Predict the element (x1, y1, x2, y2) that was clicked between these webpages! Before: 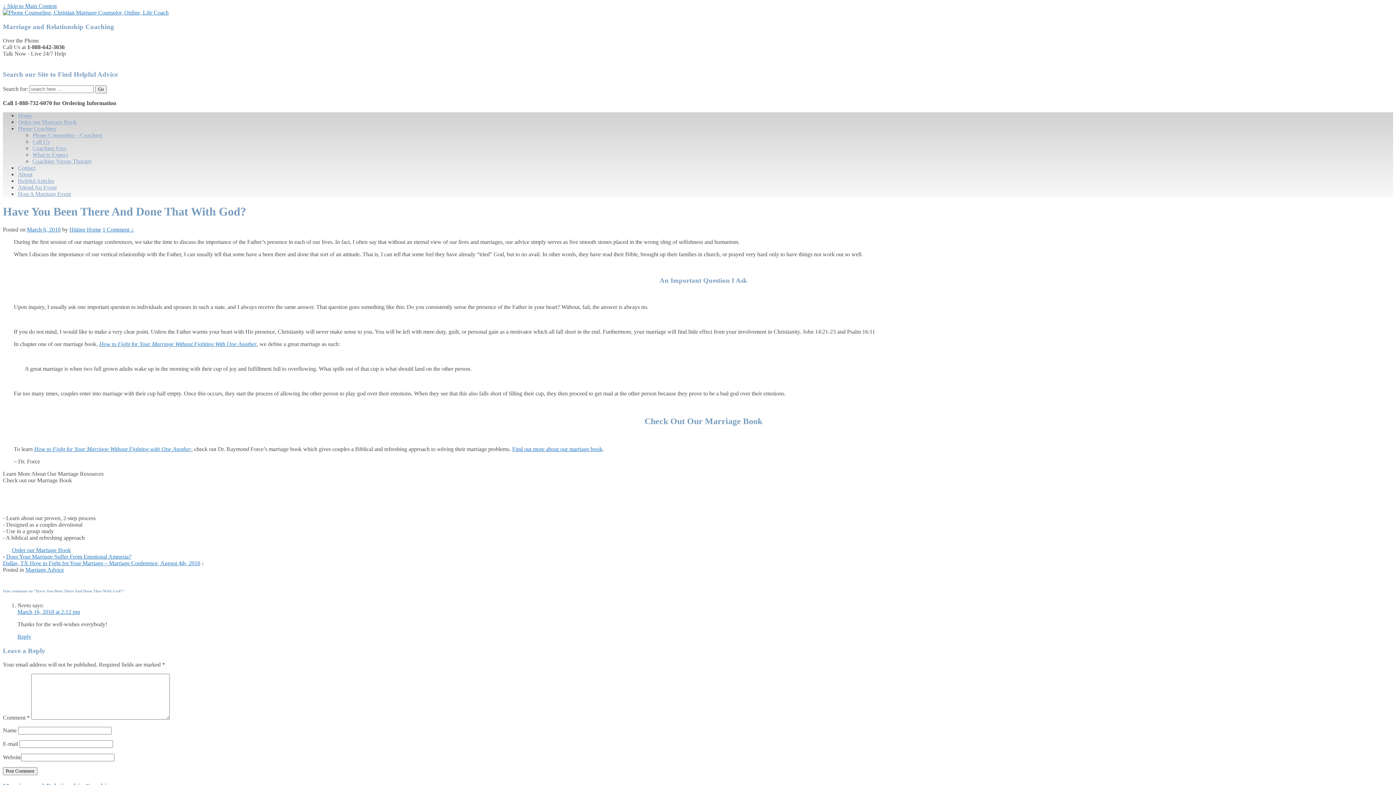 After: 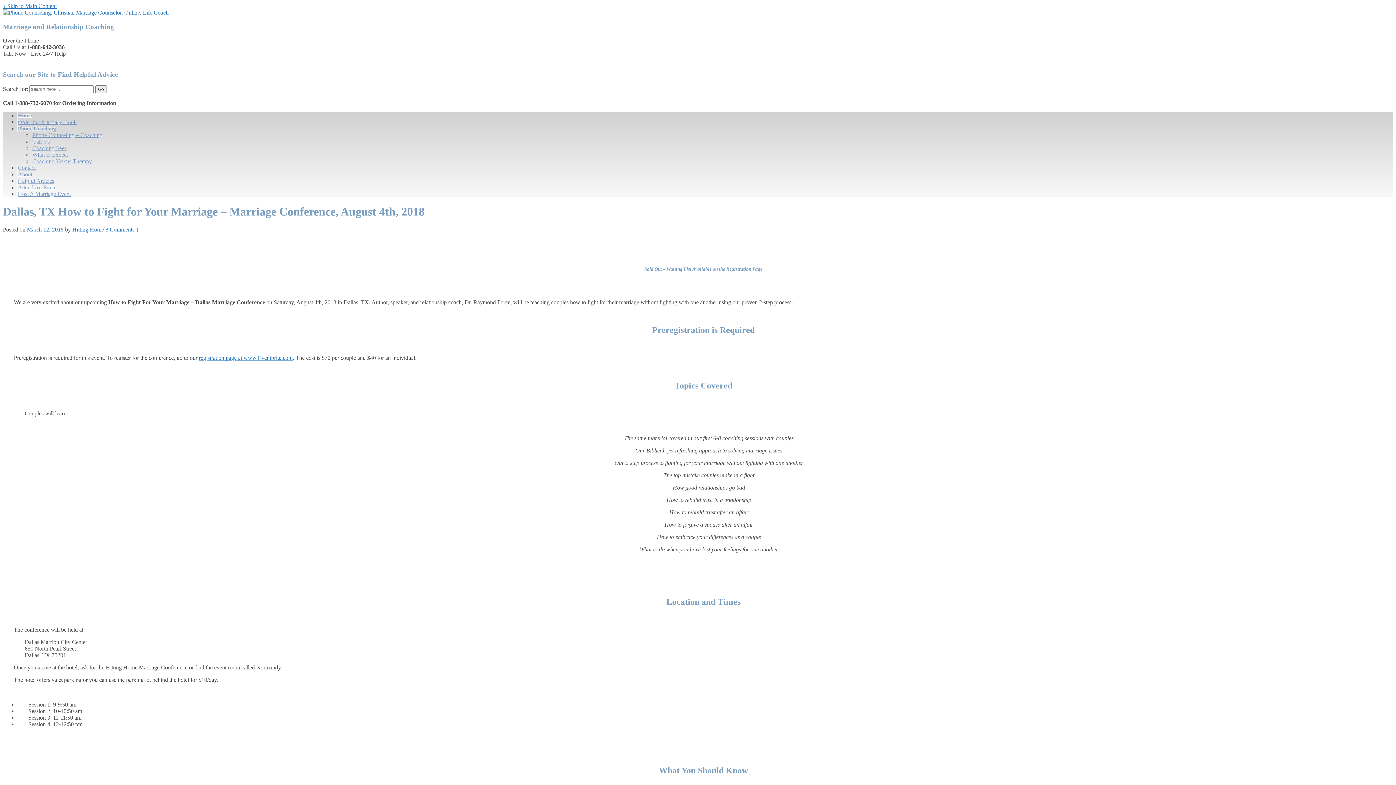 Action: label: Dallas, TX How to Fight for Your Marriage – Marriage Conference, August 4th, 2018 bbox: (2, 560, 200, 566)